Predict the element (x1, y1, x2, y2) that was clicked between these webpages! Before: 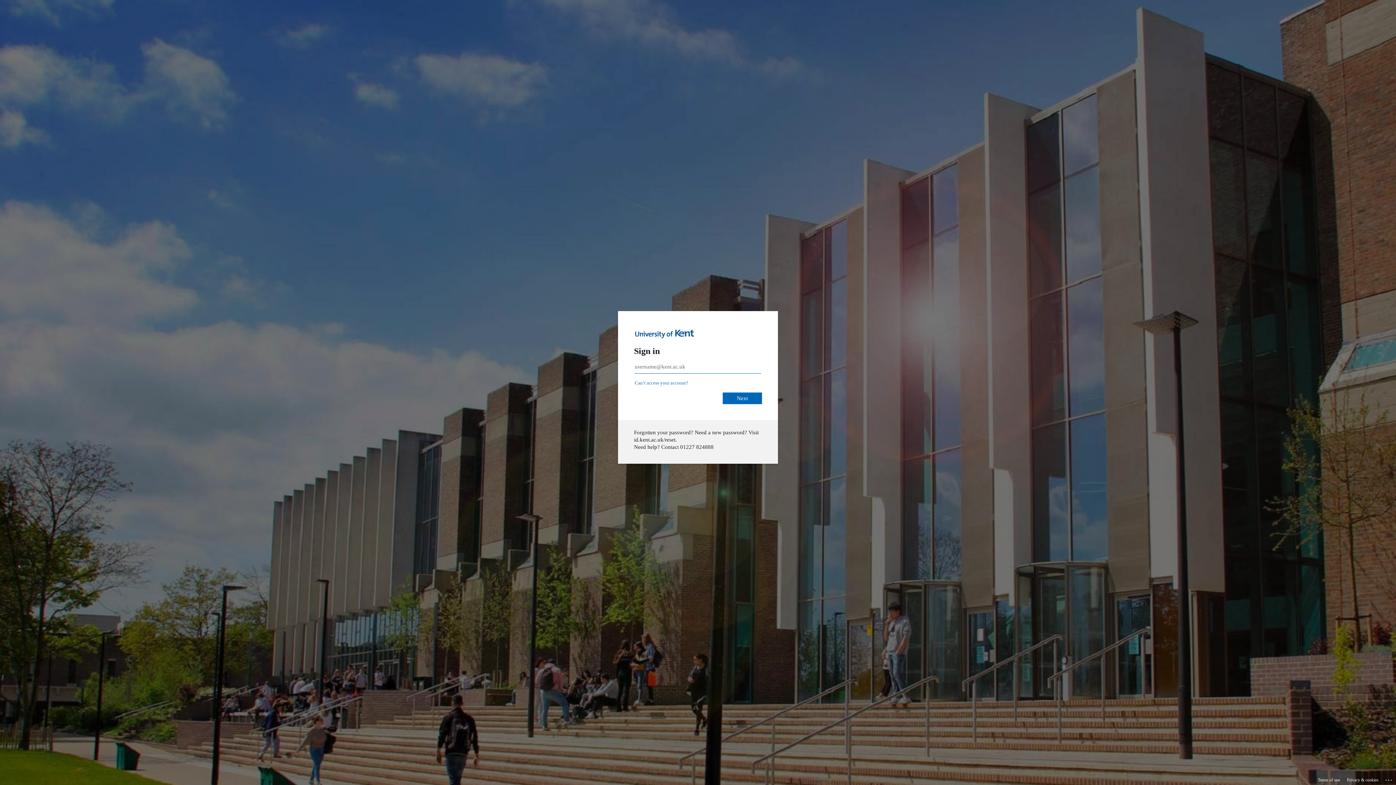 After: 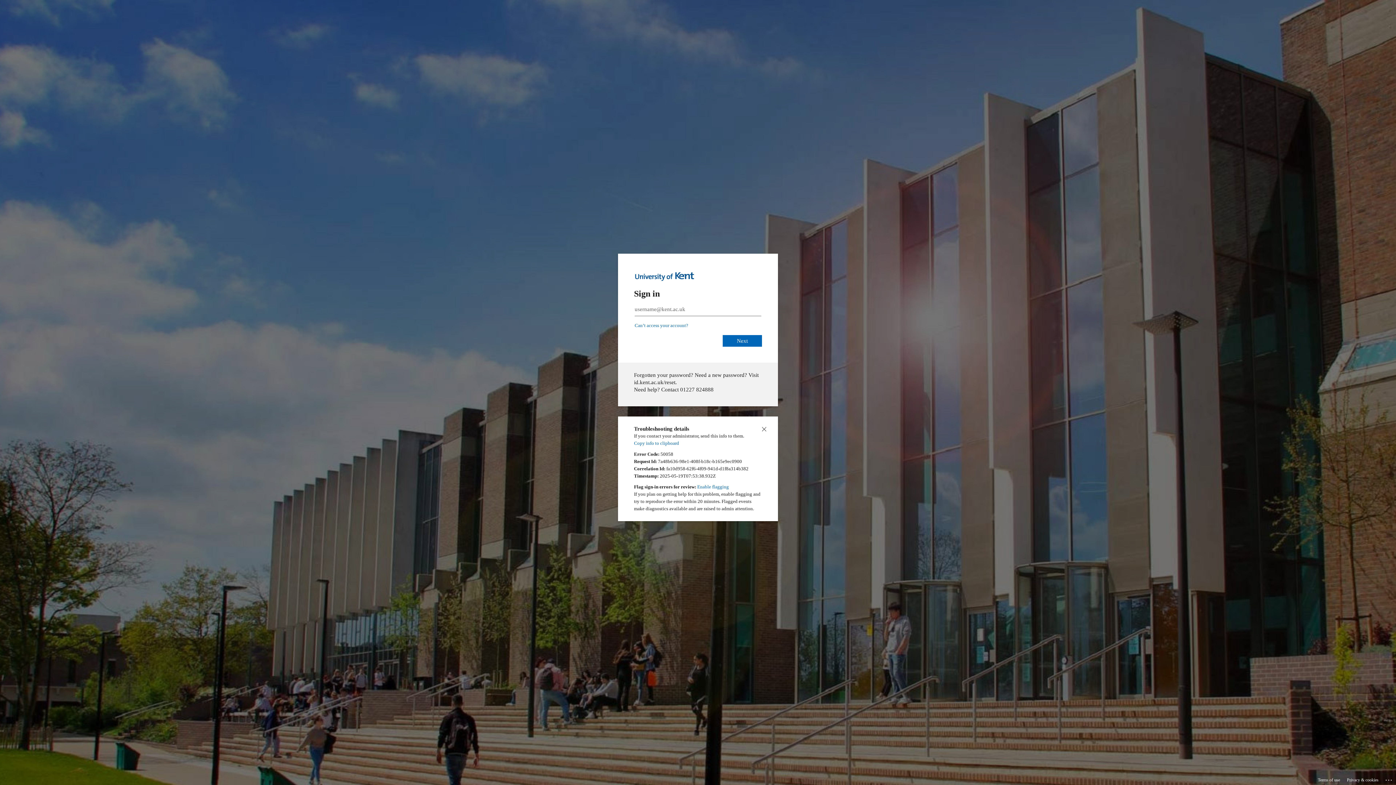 Action: bbox: (1385, 775, 1393, 783) label: Click here for troubleshooting information